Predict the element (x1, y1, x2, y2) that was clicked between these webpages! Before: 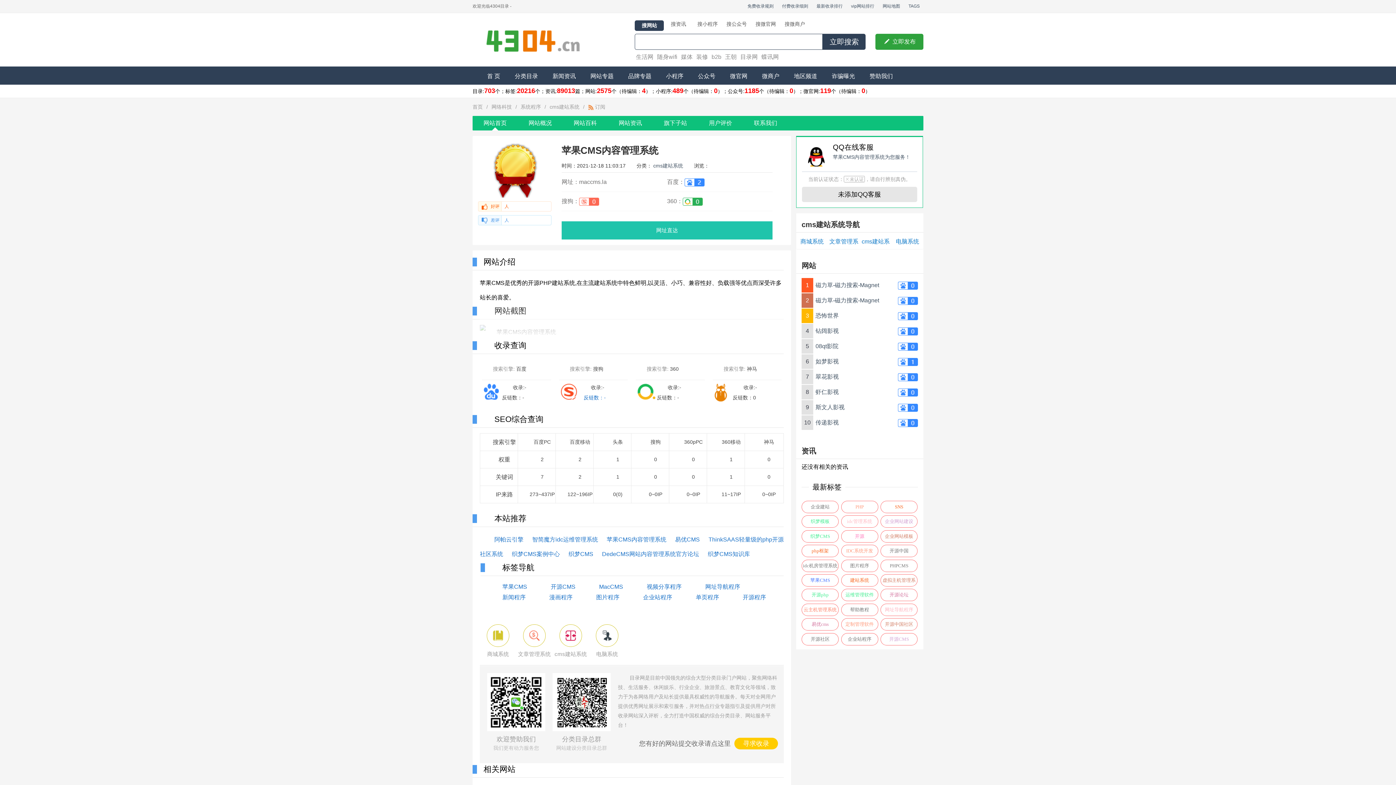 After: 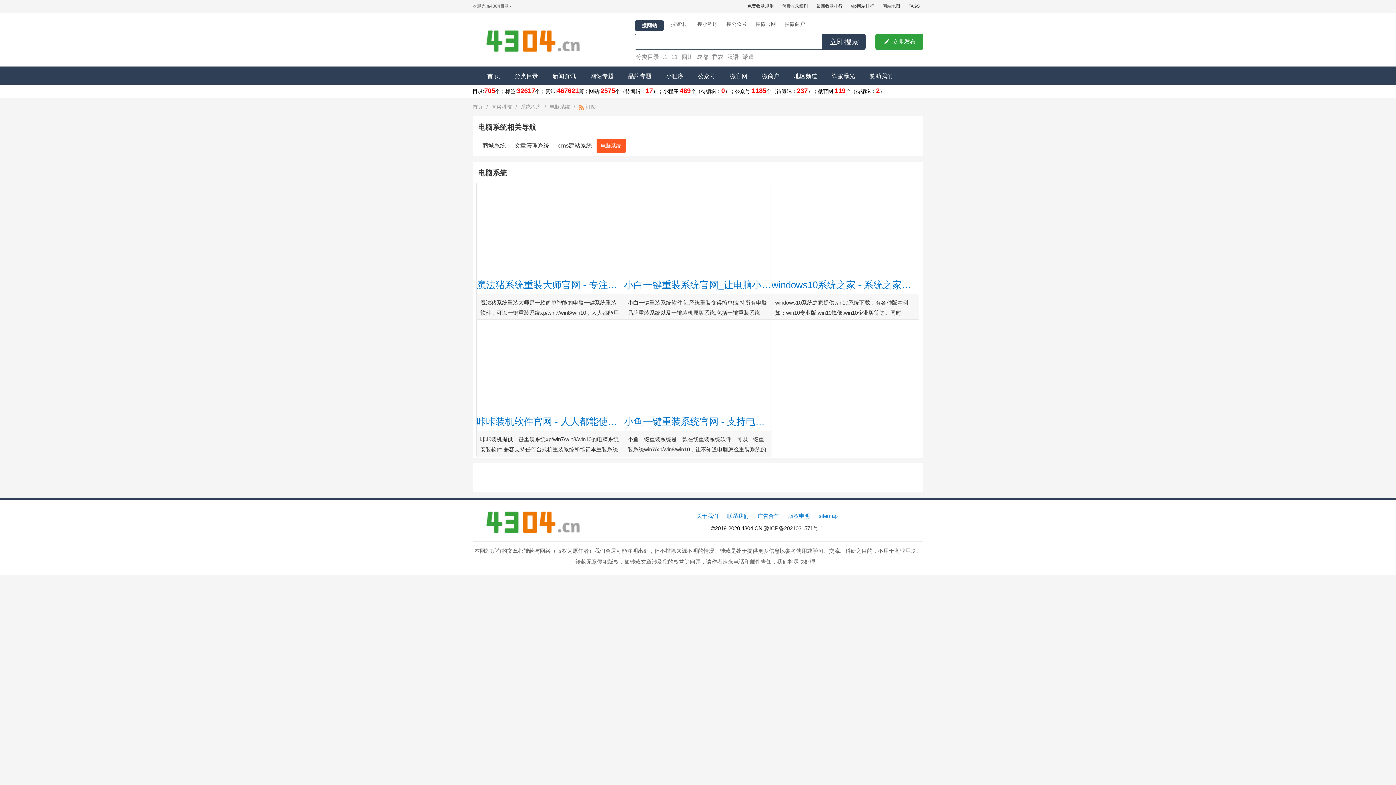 Action: bbox: (590, 624, 623, 658) label: 电脑系统